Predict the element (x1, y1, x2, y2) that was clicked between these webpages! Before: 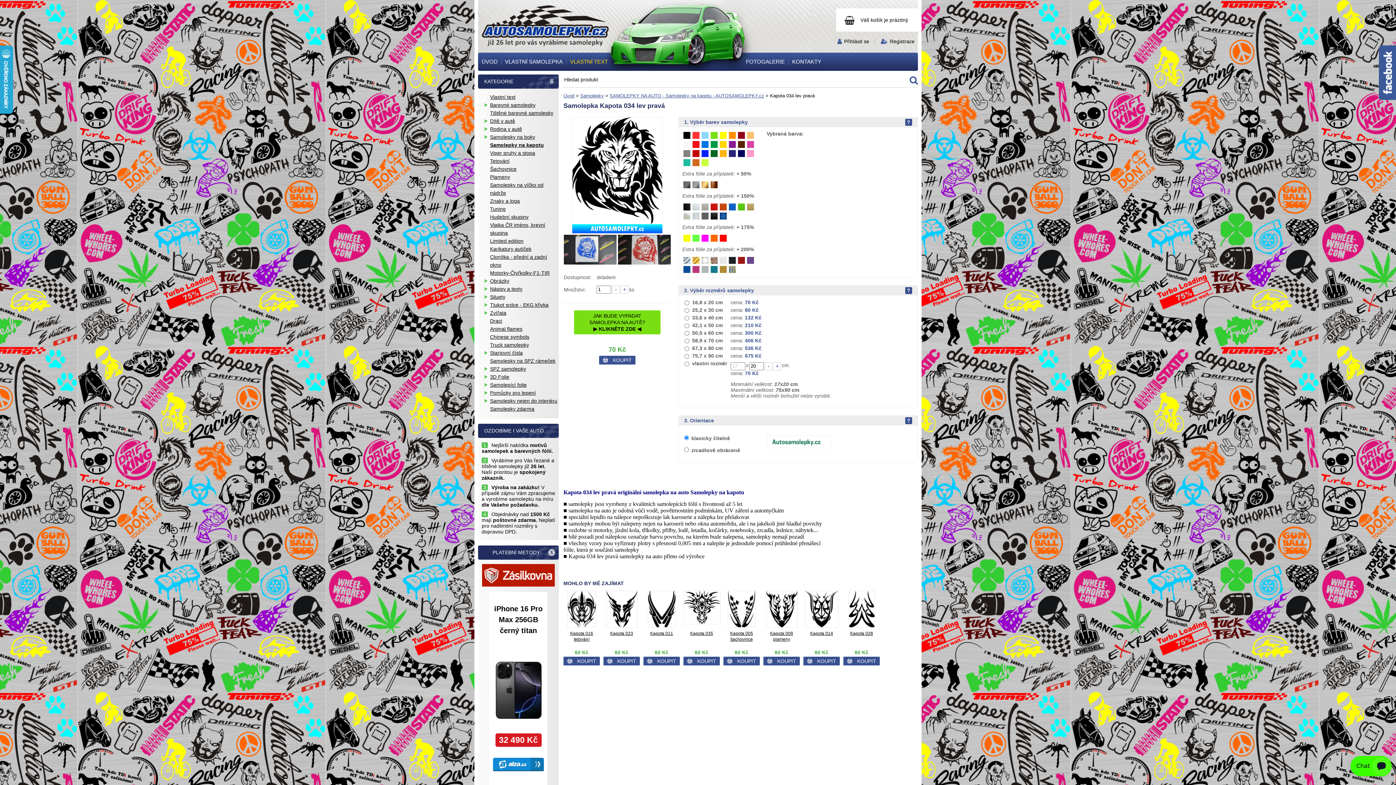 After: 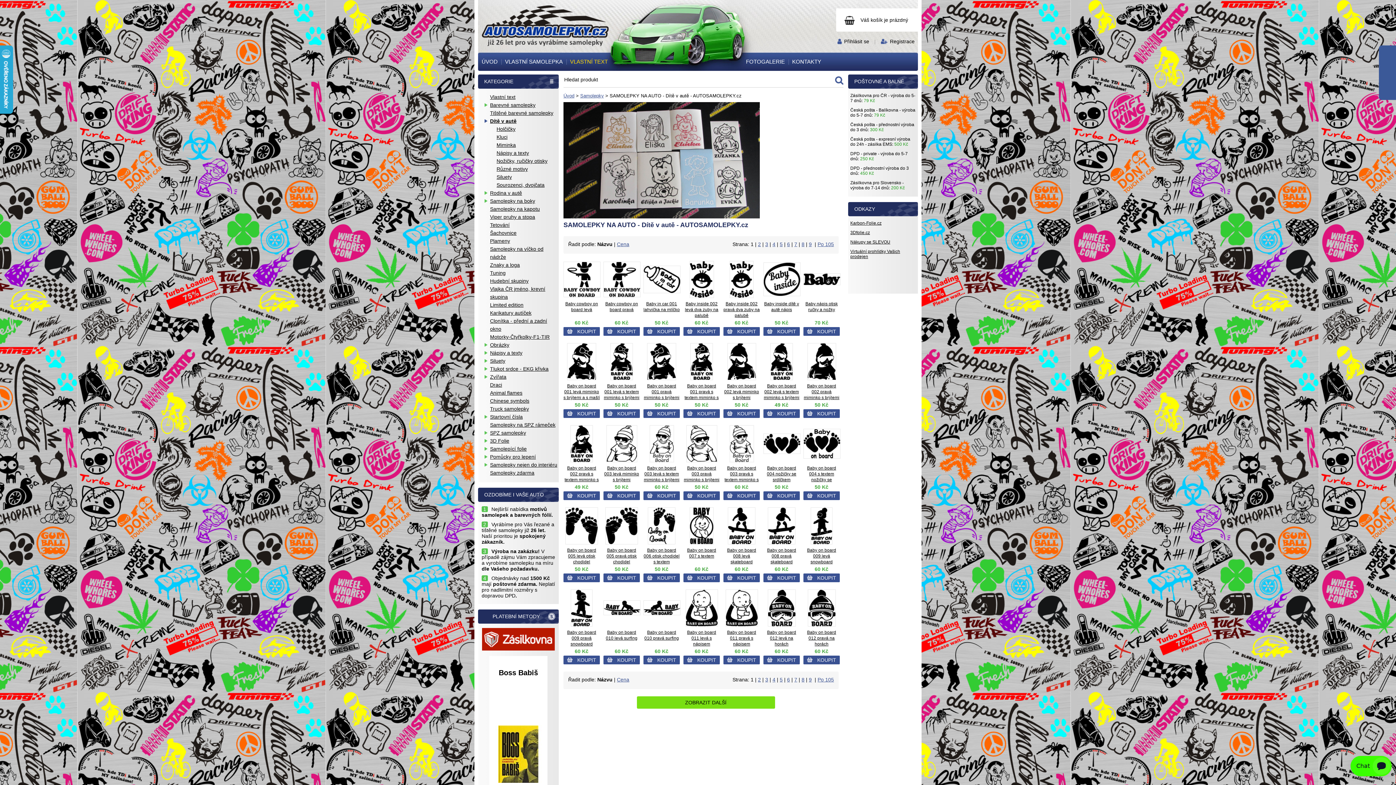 Action: label: Dítě v autě bbox: (484, 117, 558, 125)